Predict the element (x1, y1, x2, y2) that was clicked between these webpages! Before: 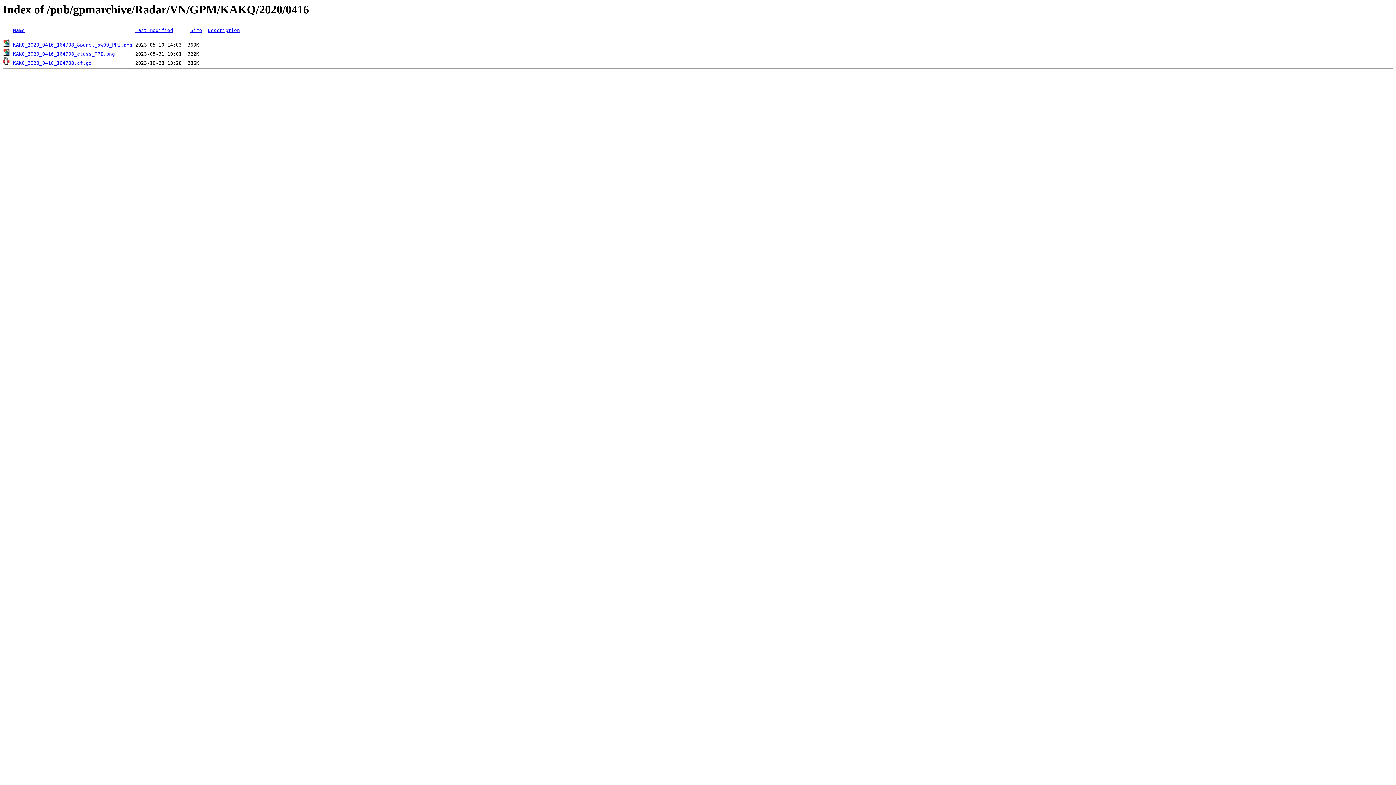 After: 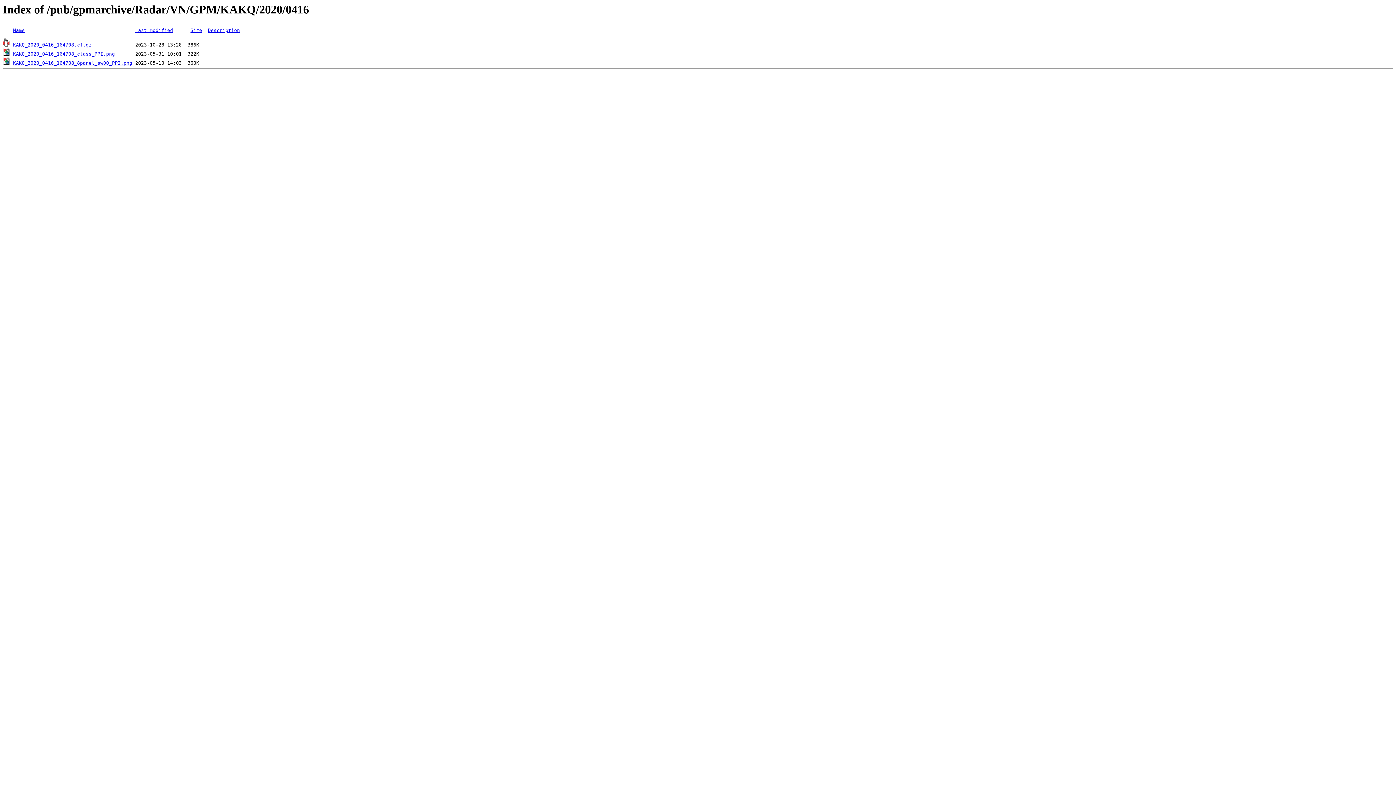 Action: label: Last modified bbox: (135, 27, 173, 33)